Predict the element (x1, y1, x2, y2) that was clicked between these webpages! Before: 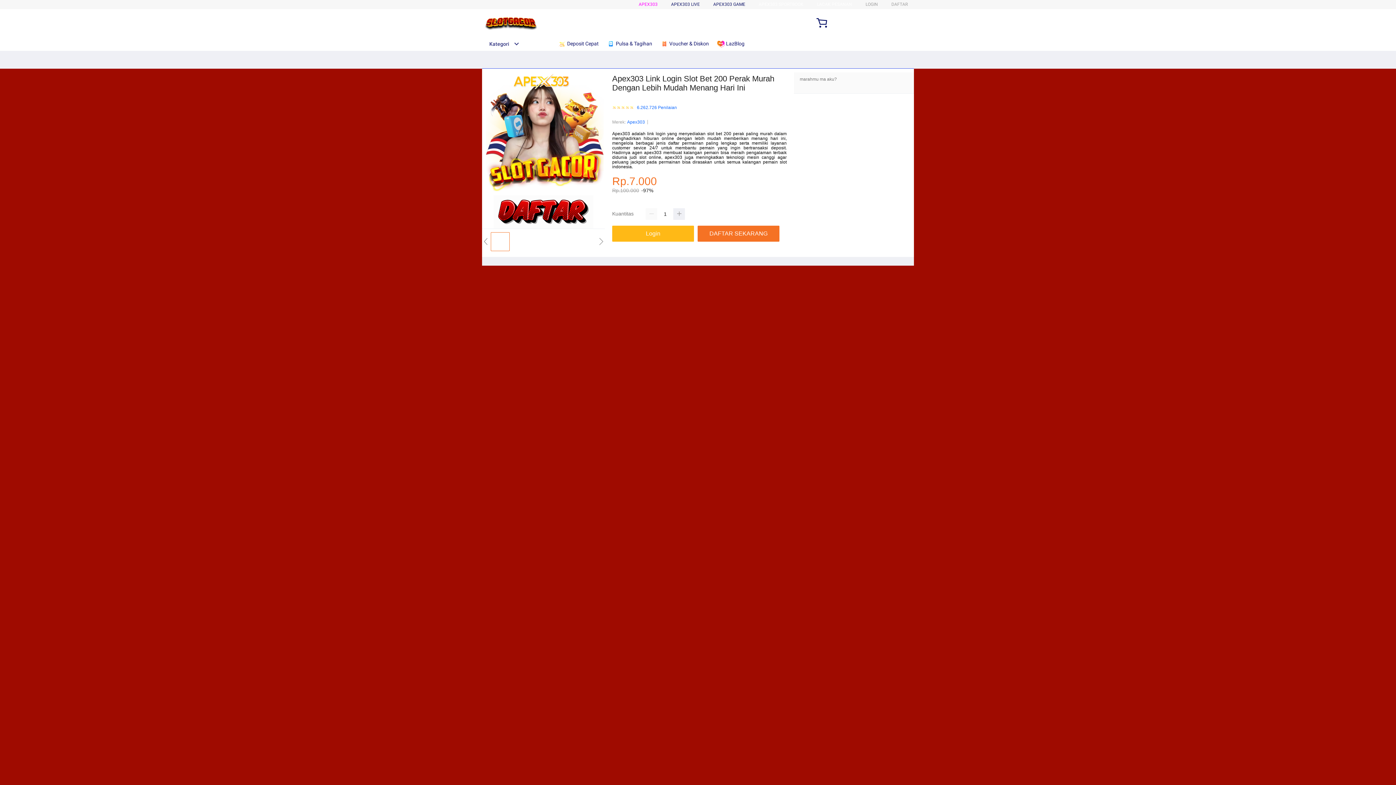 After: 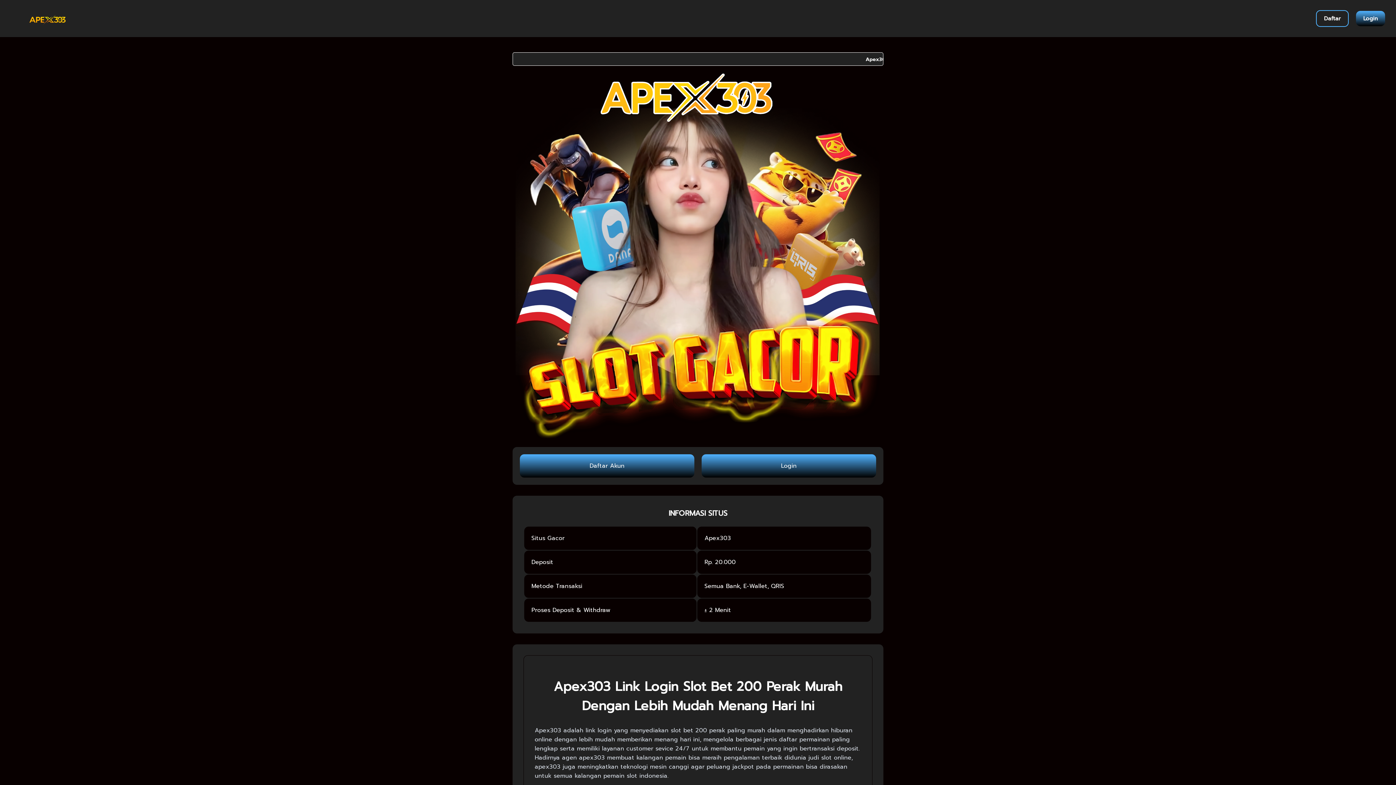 Action: bbox: (865, 1, 878, 6) label: LOGIN